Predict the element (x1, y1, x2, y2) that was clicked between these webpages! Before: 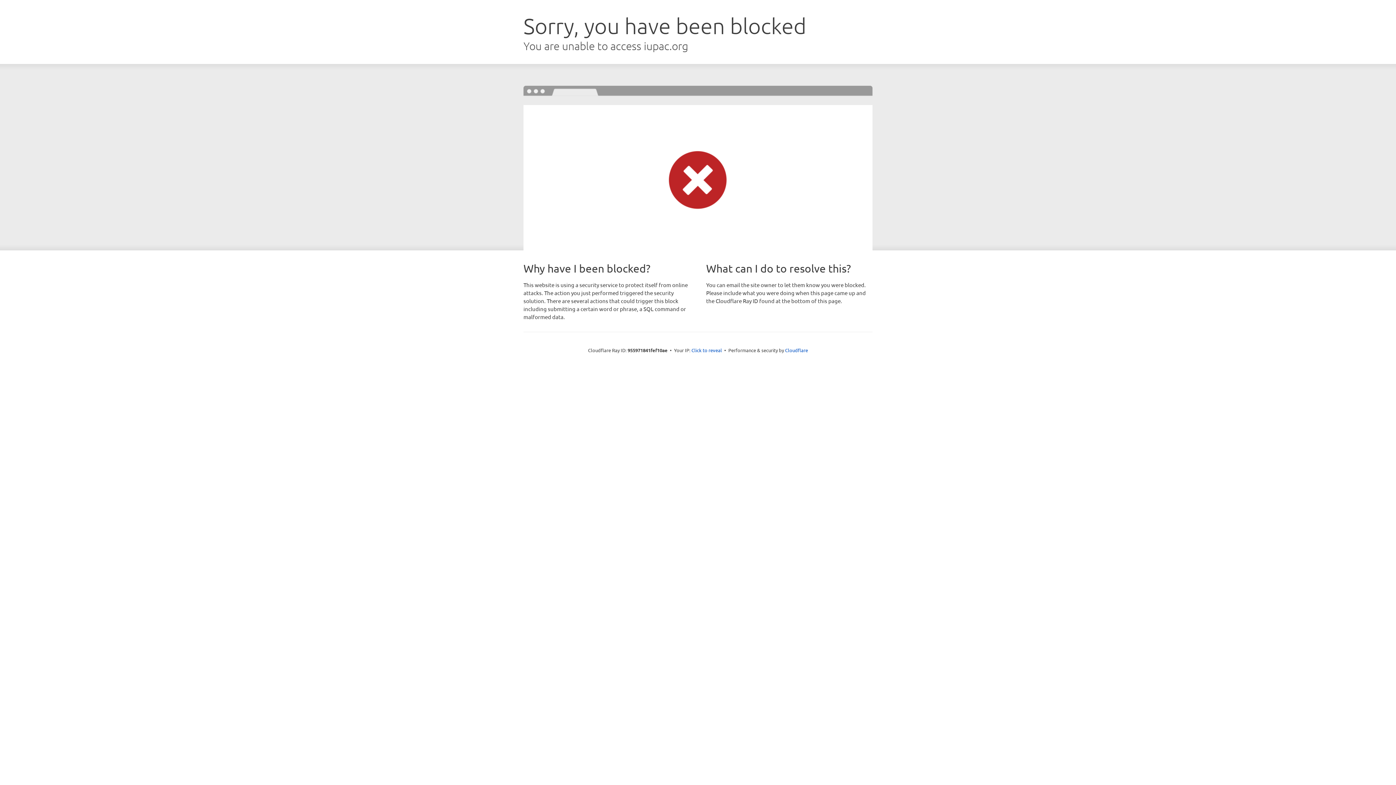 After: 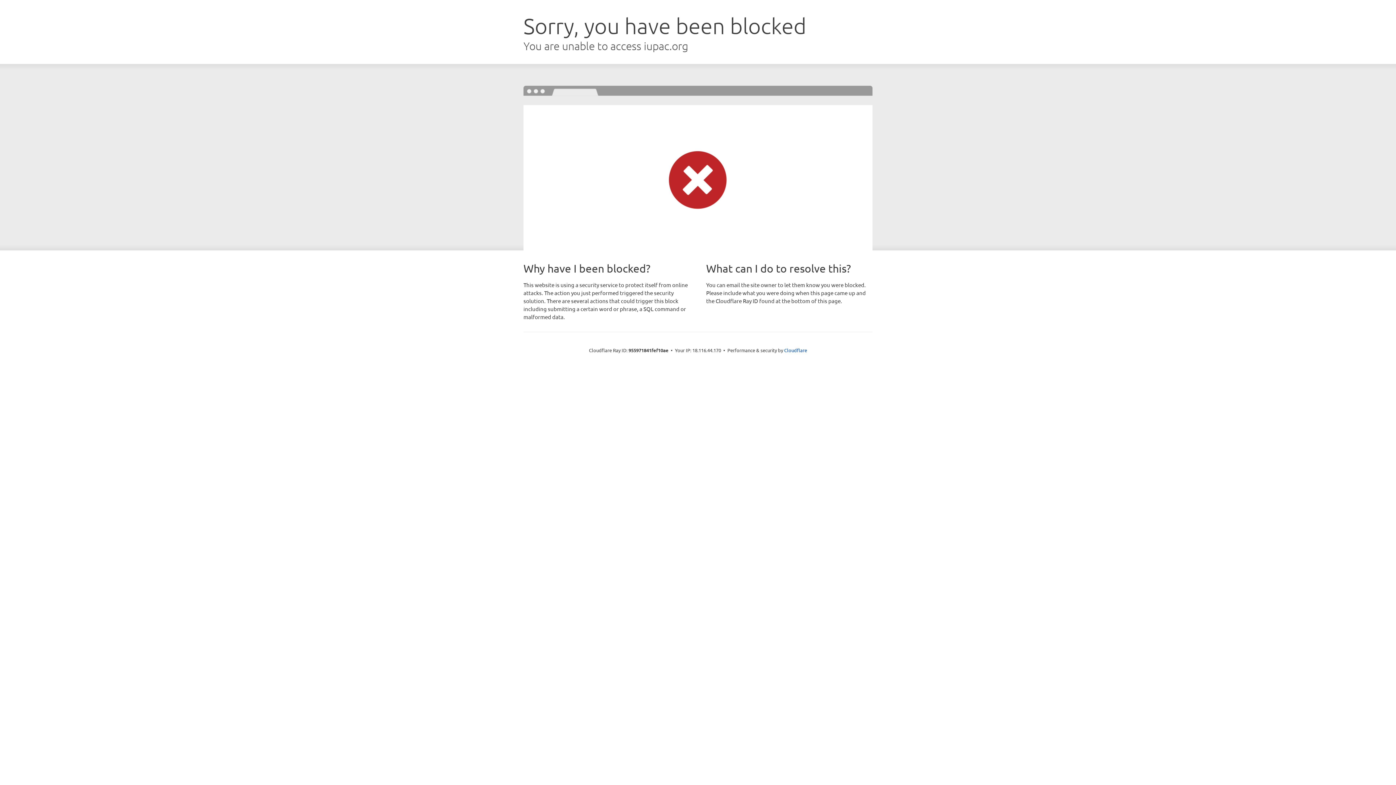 Action: bbox: (691, 346, 722, 353) label: Click to reveal